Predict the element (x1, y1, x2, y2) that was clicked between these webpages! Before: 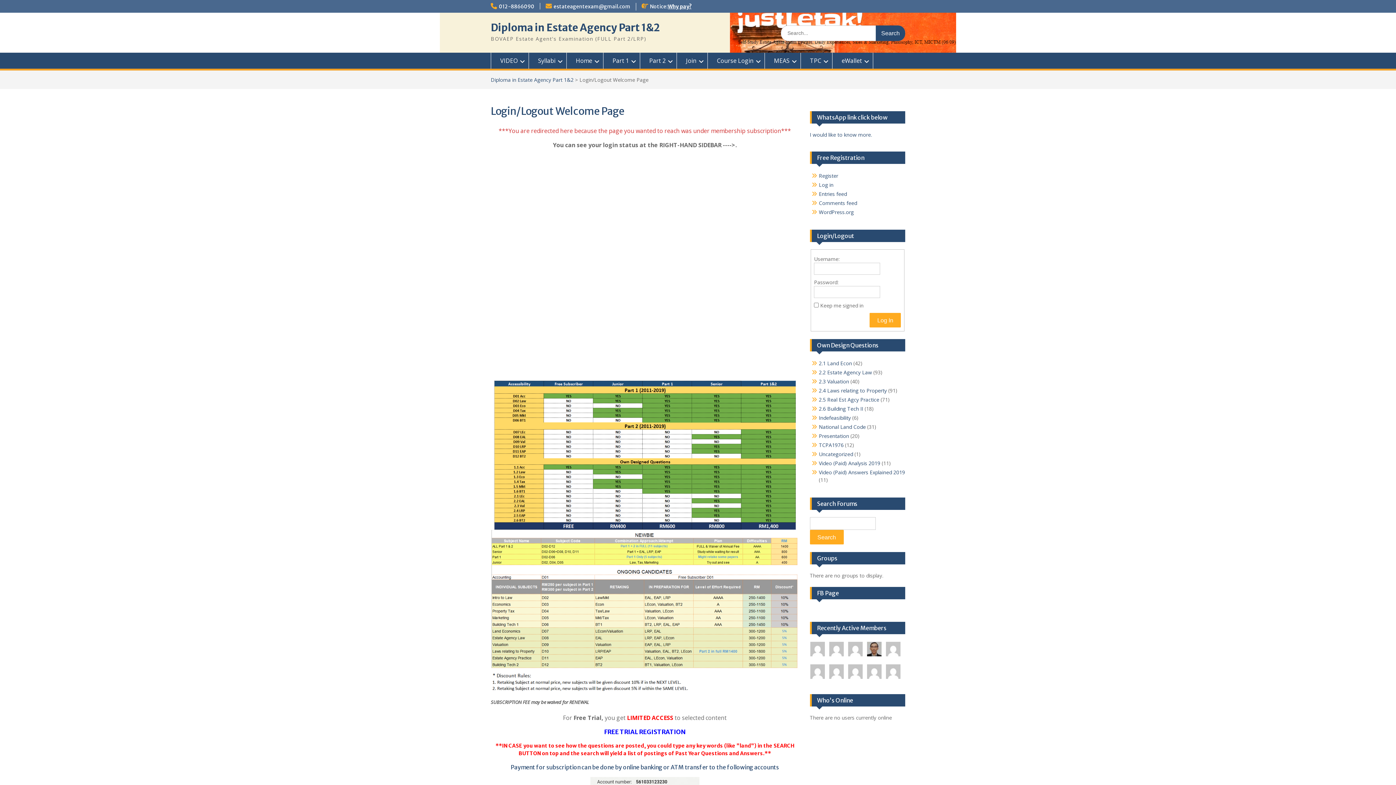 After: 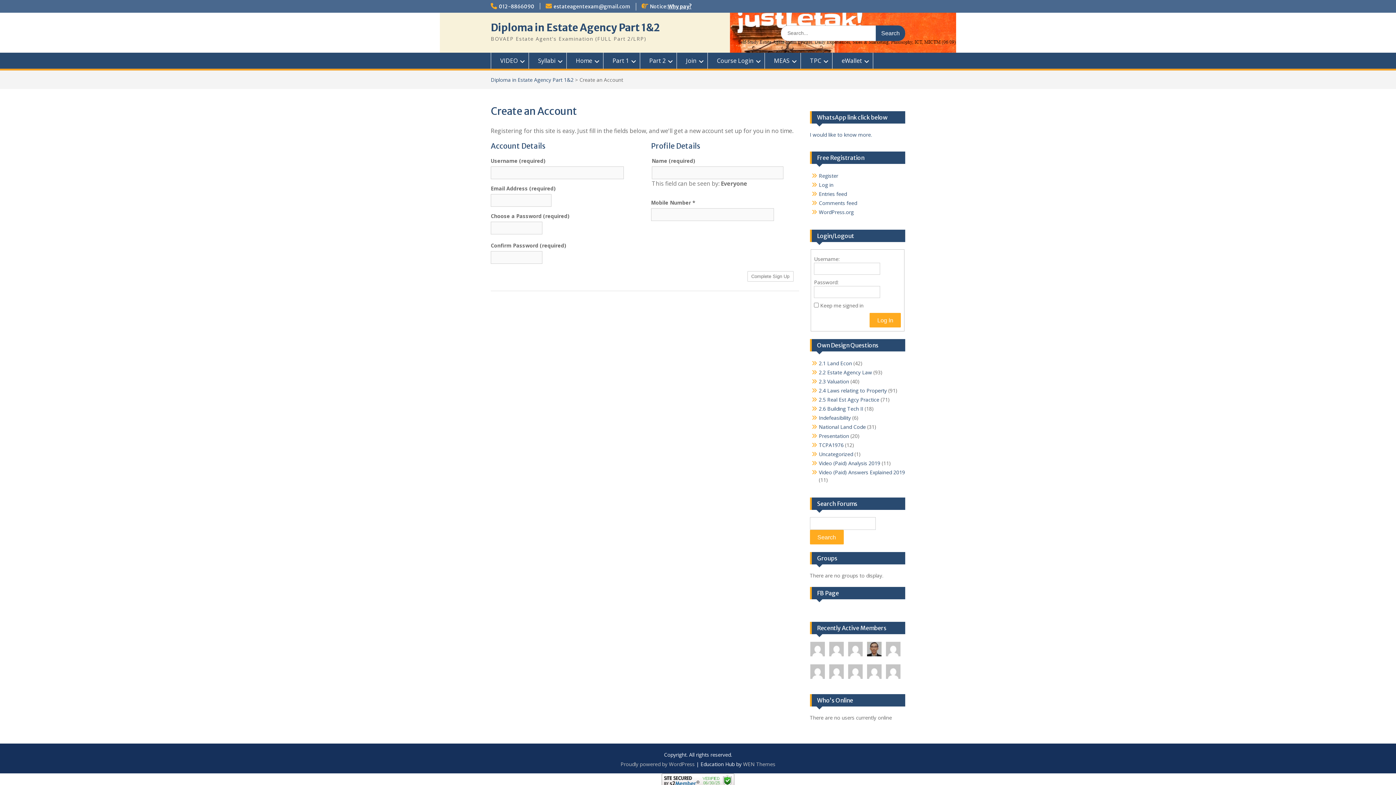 Action: label: FREE TRIAL REGISTRATION bbox: (604, 728, 685, 736)